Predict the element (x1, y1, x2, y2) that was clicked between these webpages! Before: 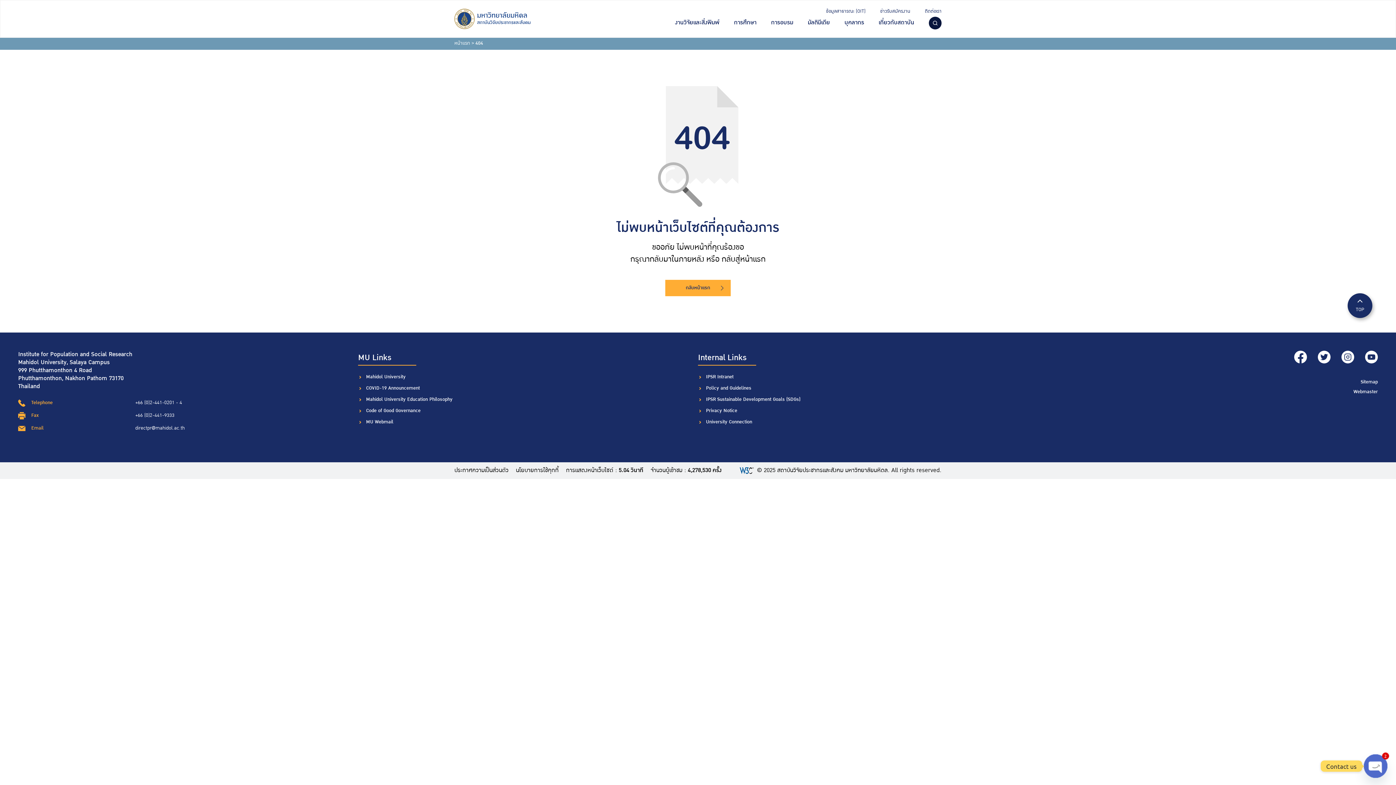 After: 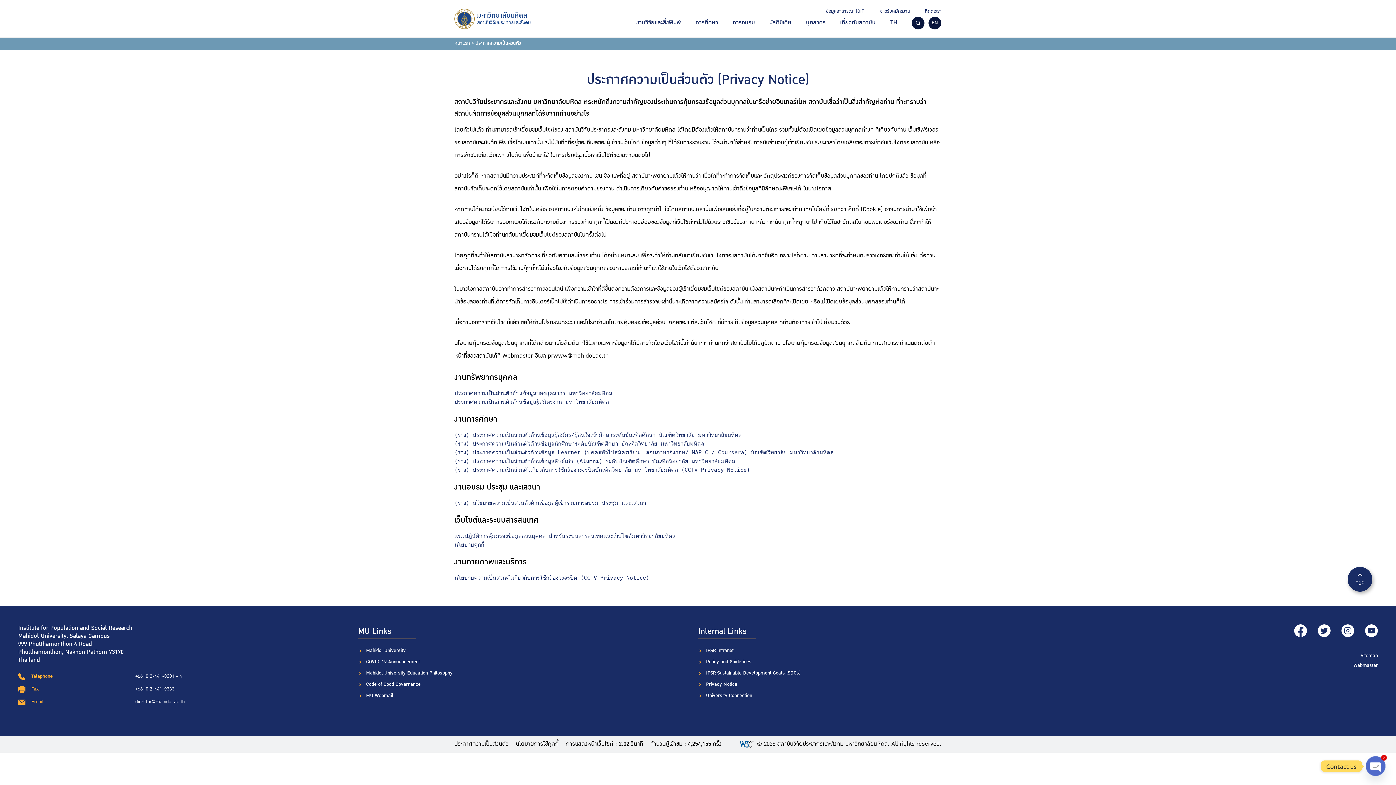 Action: label: ประกาศความเป็นส่วนตัว bbox: (454, 467, 508, 474)